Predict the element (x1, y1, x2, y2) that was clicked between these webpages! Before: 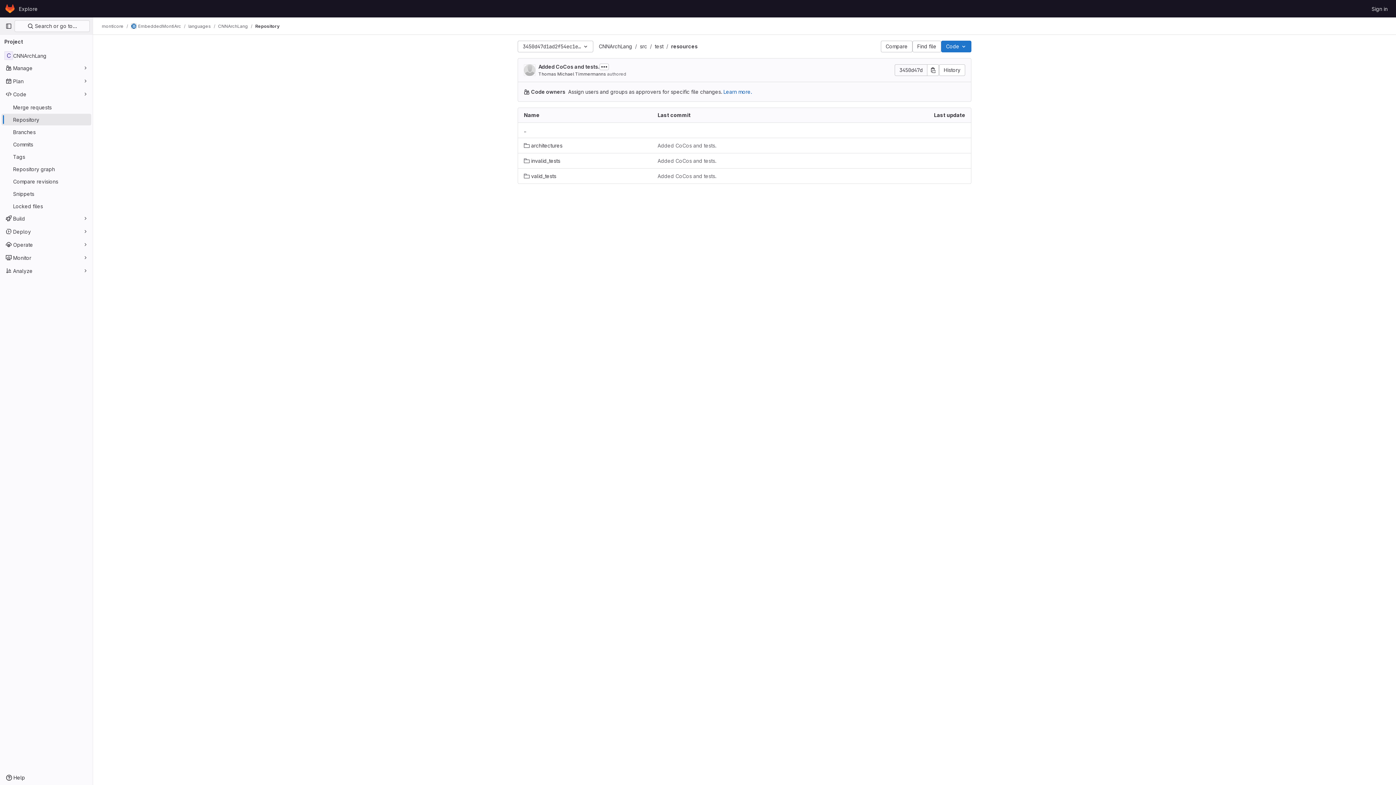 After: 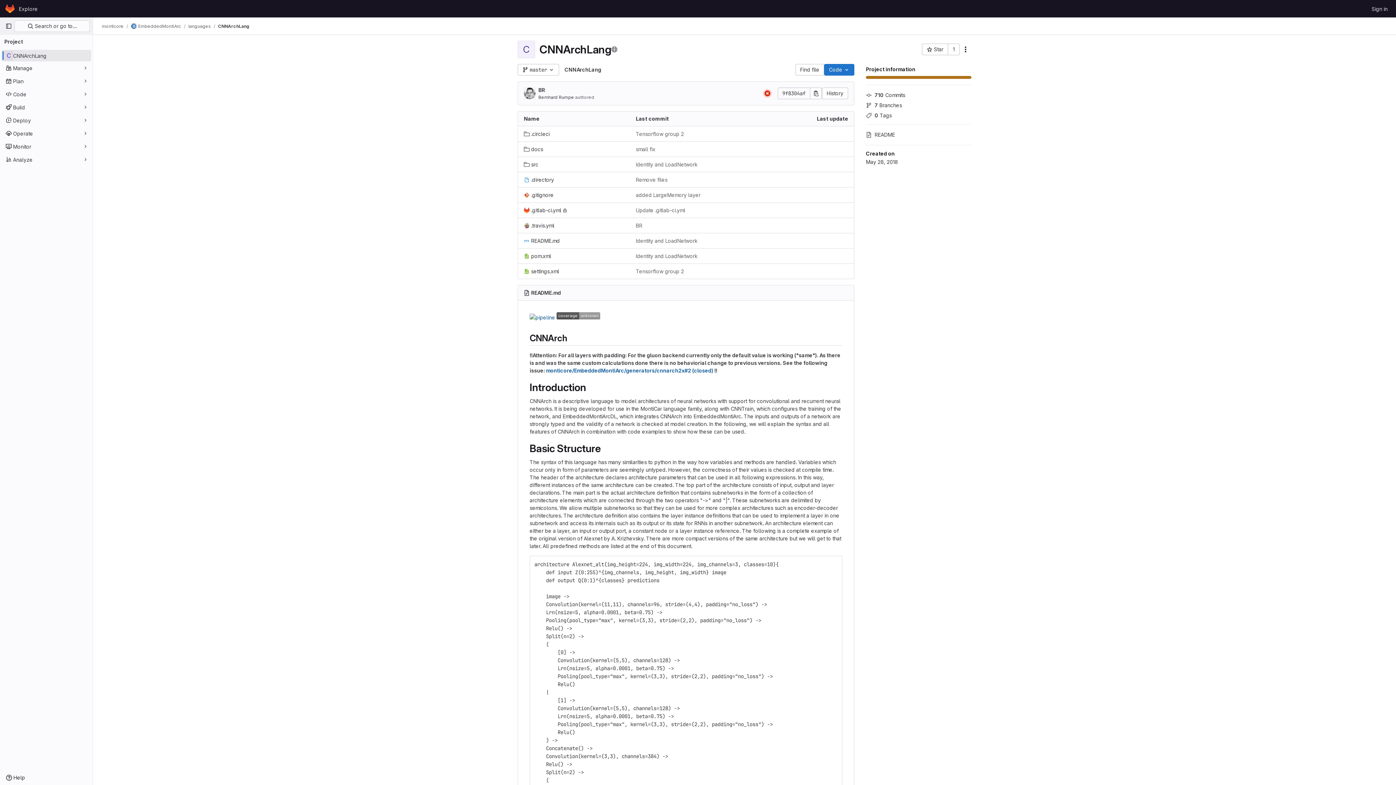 Action: bbox: (1, 49, 91, 61) label: CNNArchLang